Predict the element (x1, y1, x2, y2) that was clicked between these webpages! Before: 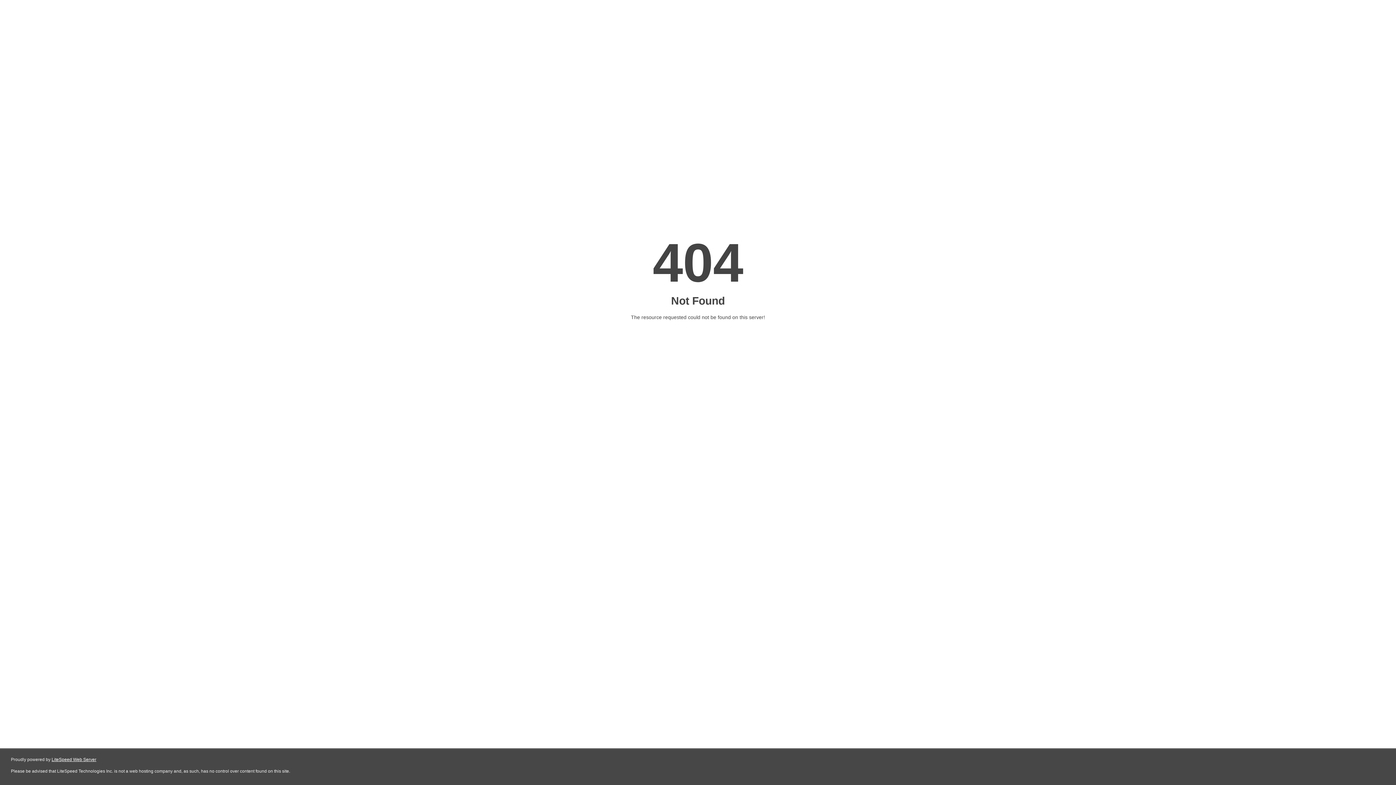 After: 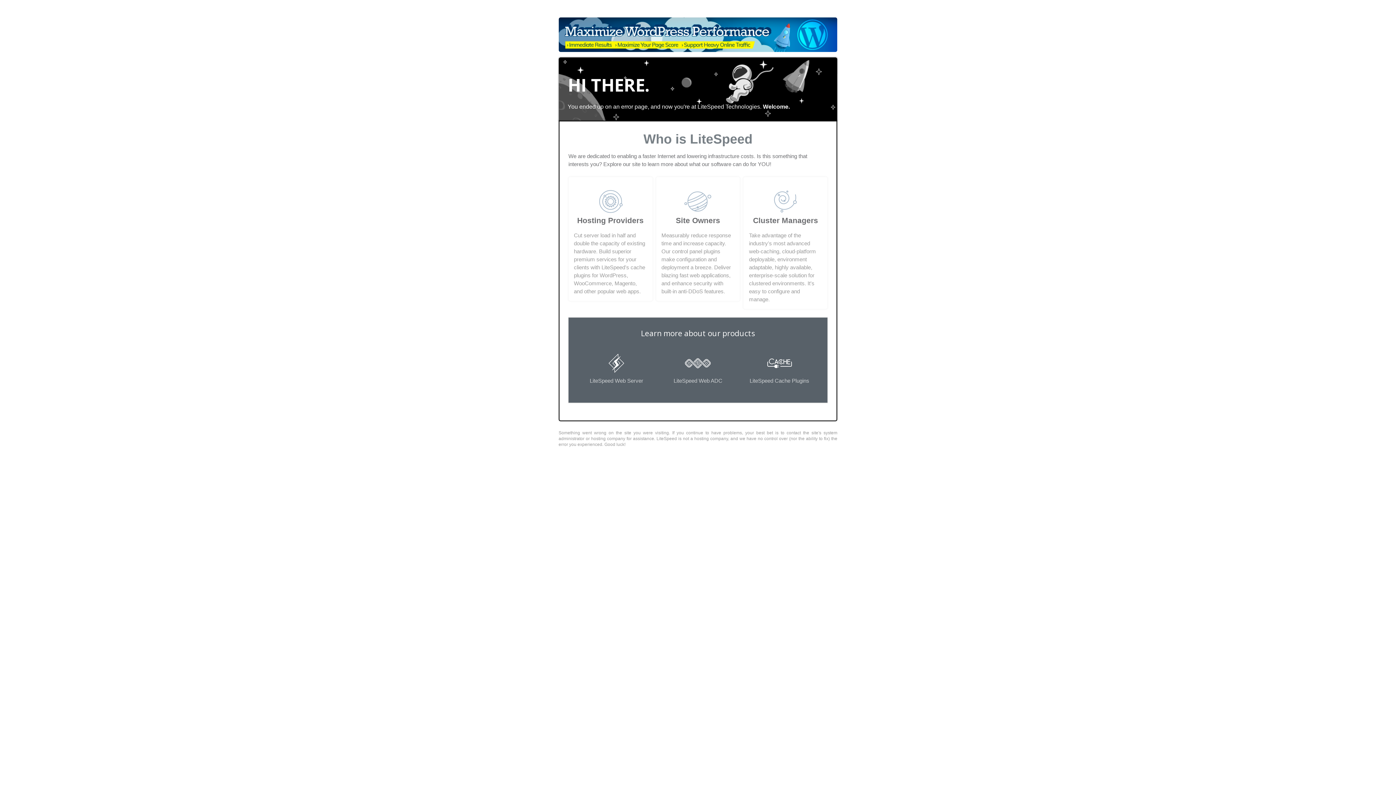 Action: bbox: (51, 757, 96, 762) label: LiteSpeed Web Server